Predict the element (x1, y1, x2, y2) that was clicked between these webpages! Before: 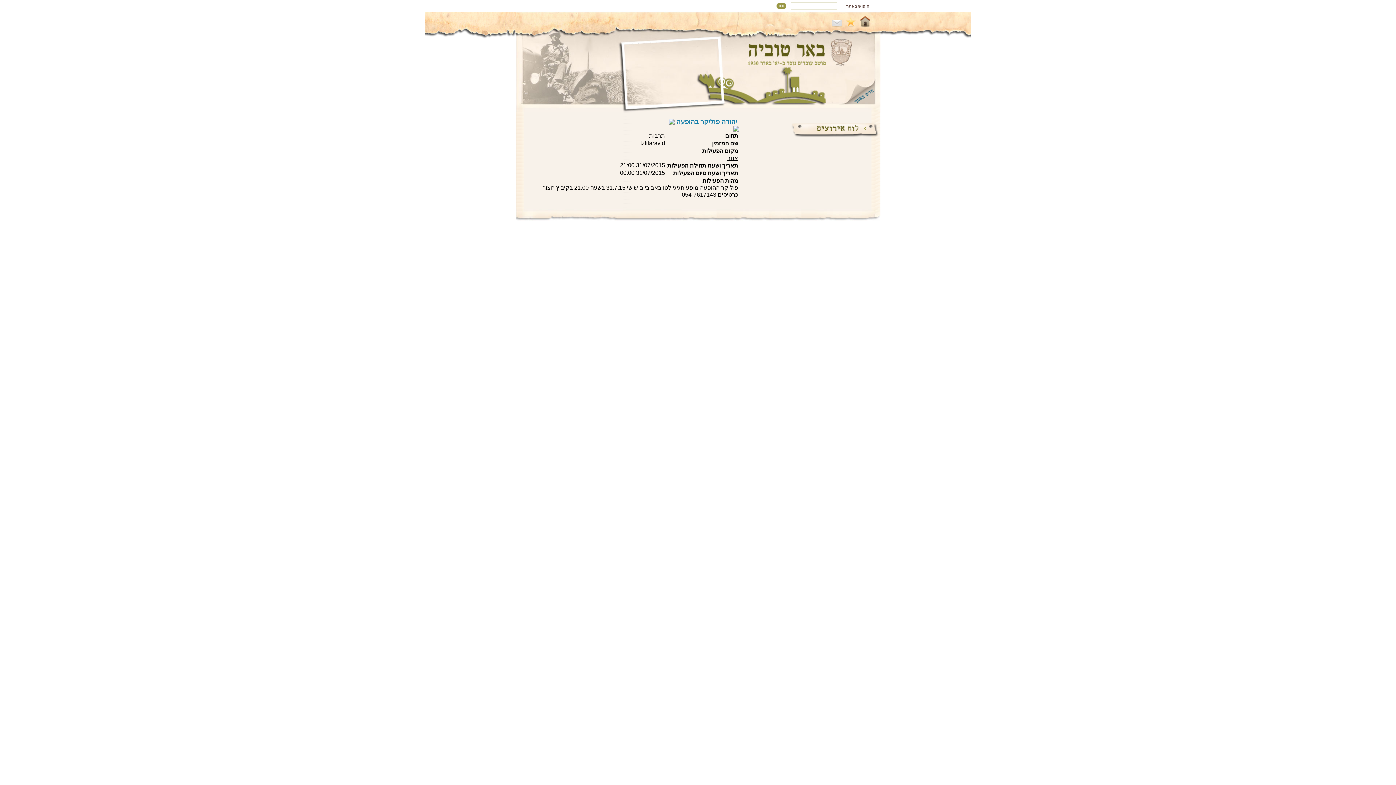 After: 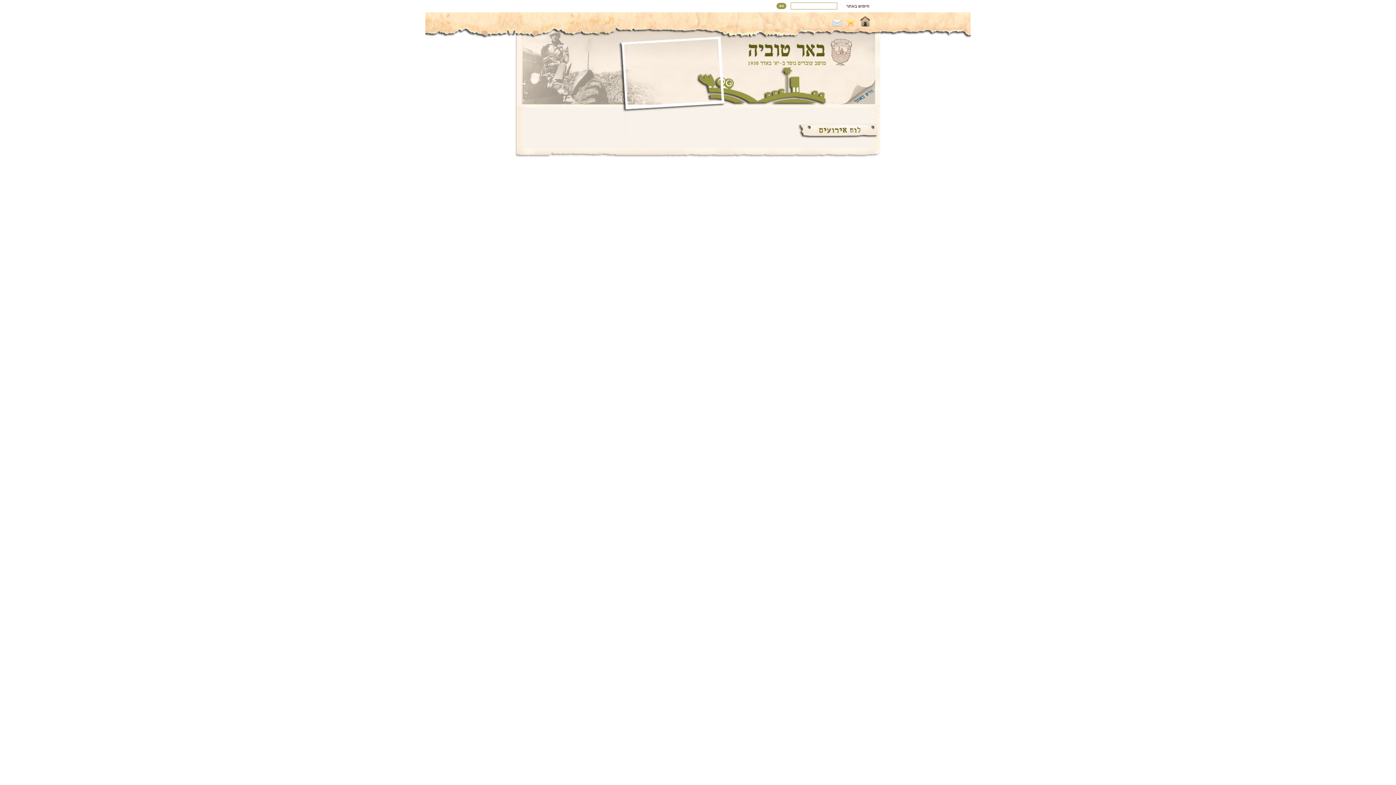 Action: bbox: (854, 97, 874, 104)